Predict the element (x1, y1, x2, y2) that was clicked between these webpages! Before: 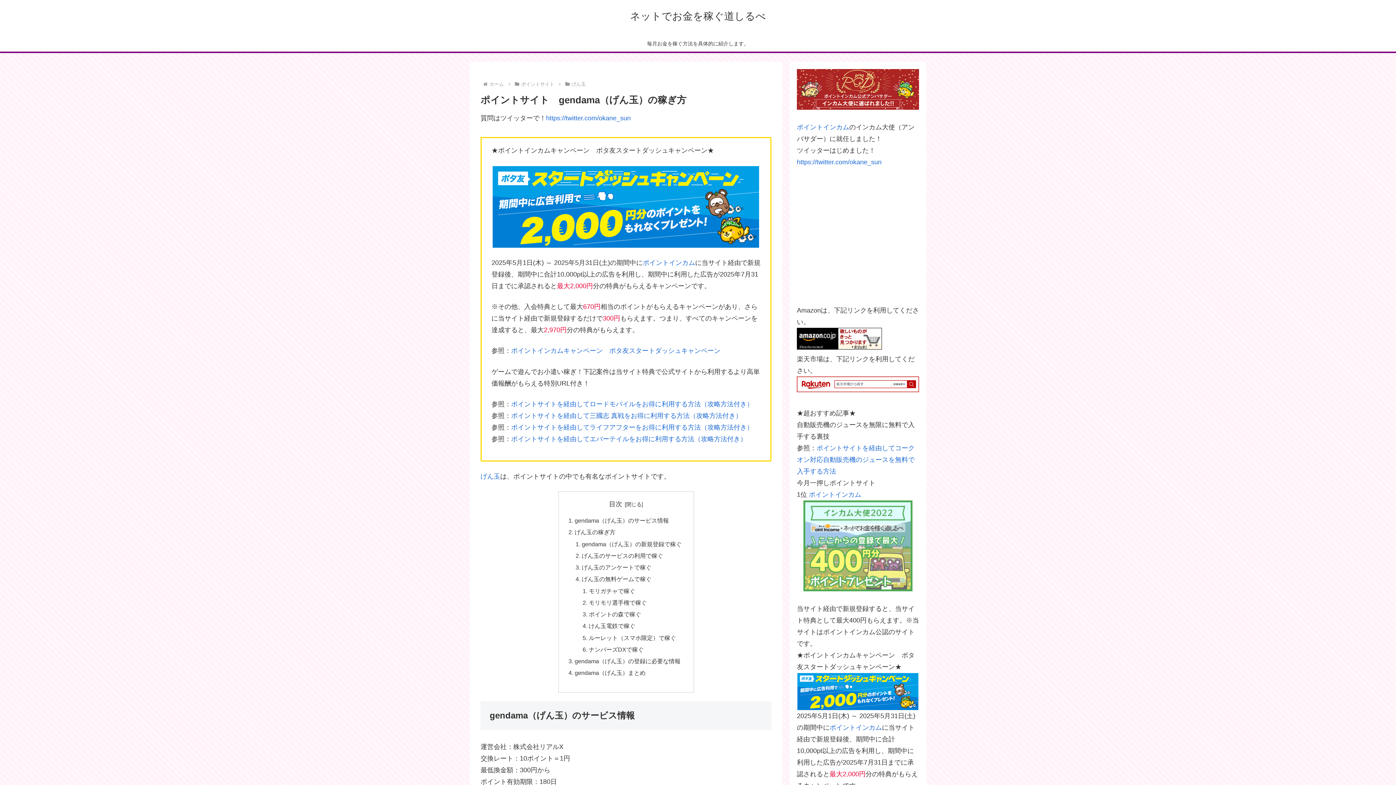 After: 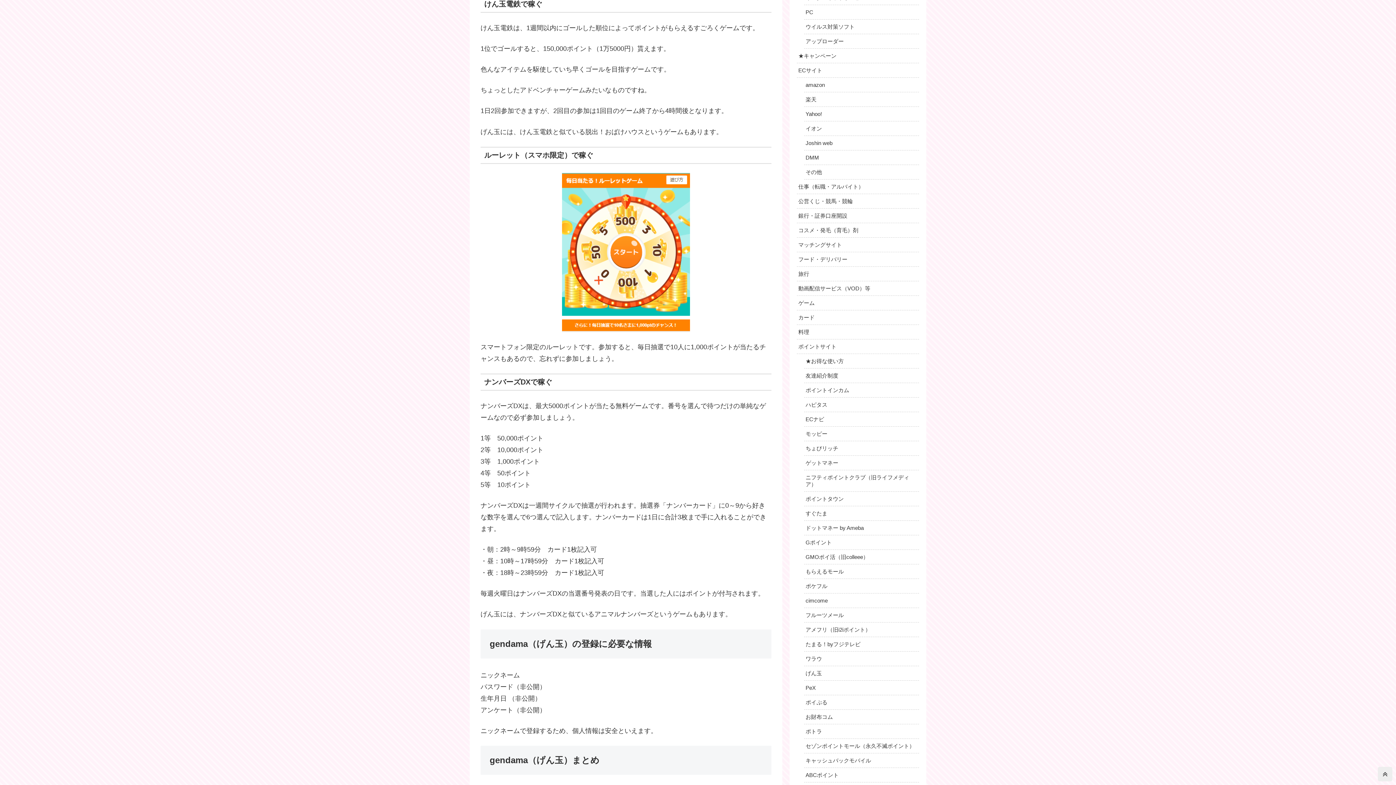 Action: label: けん玉電鉄で稼ぐ bbox: (589, 623, 635, 629)